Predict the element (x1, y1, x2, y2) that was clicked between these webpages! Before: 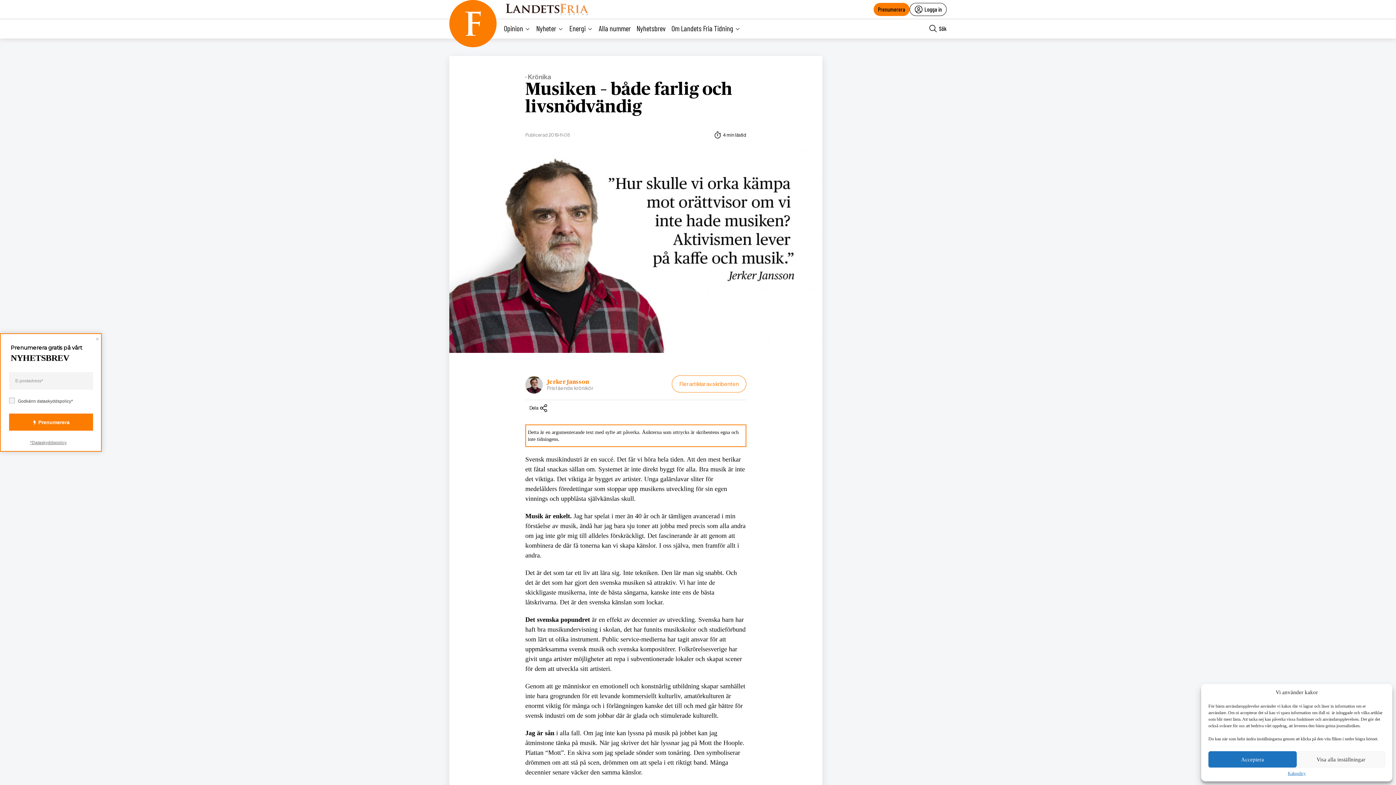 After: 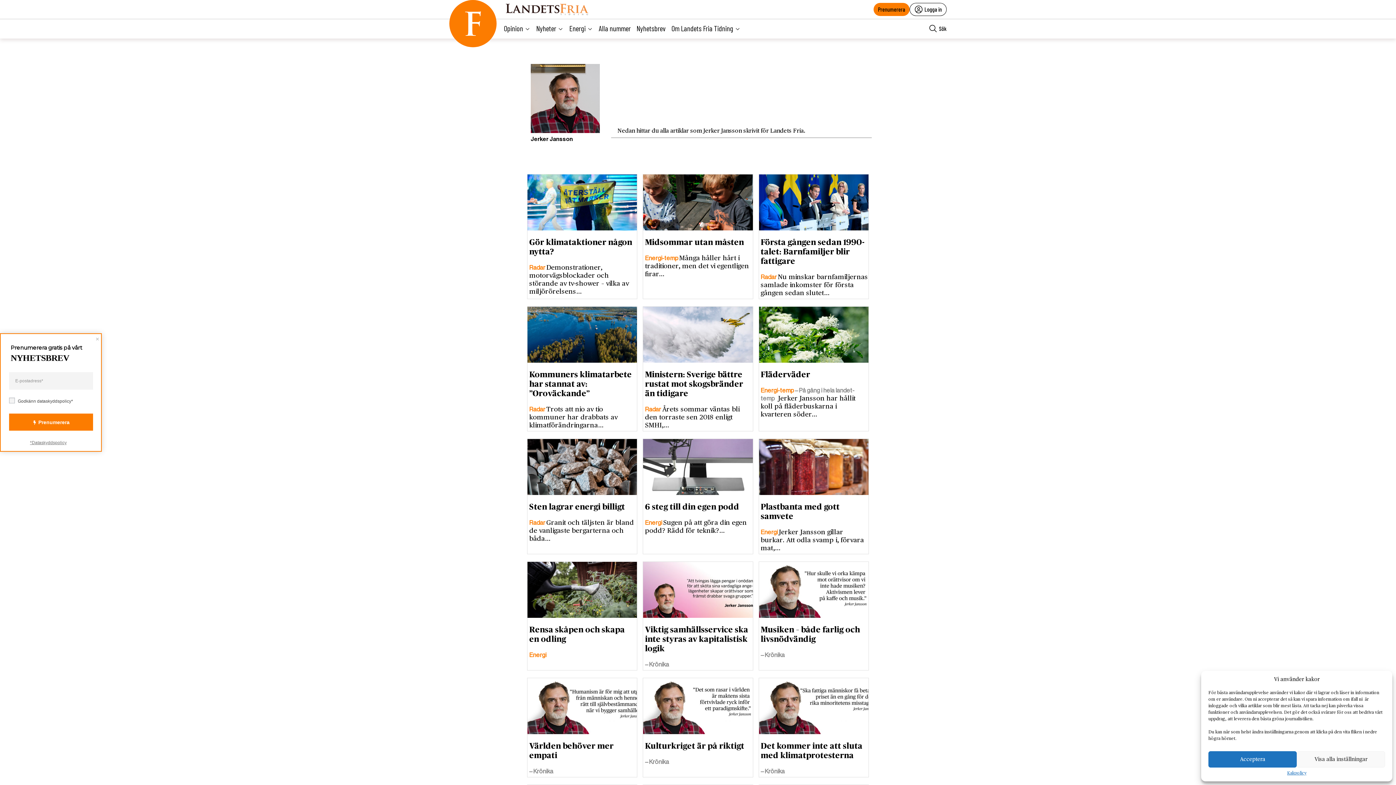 Action: bbox: (547, 378, 593, 385) label: Jerker Jansson